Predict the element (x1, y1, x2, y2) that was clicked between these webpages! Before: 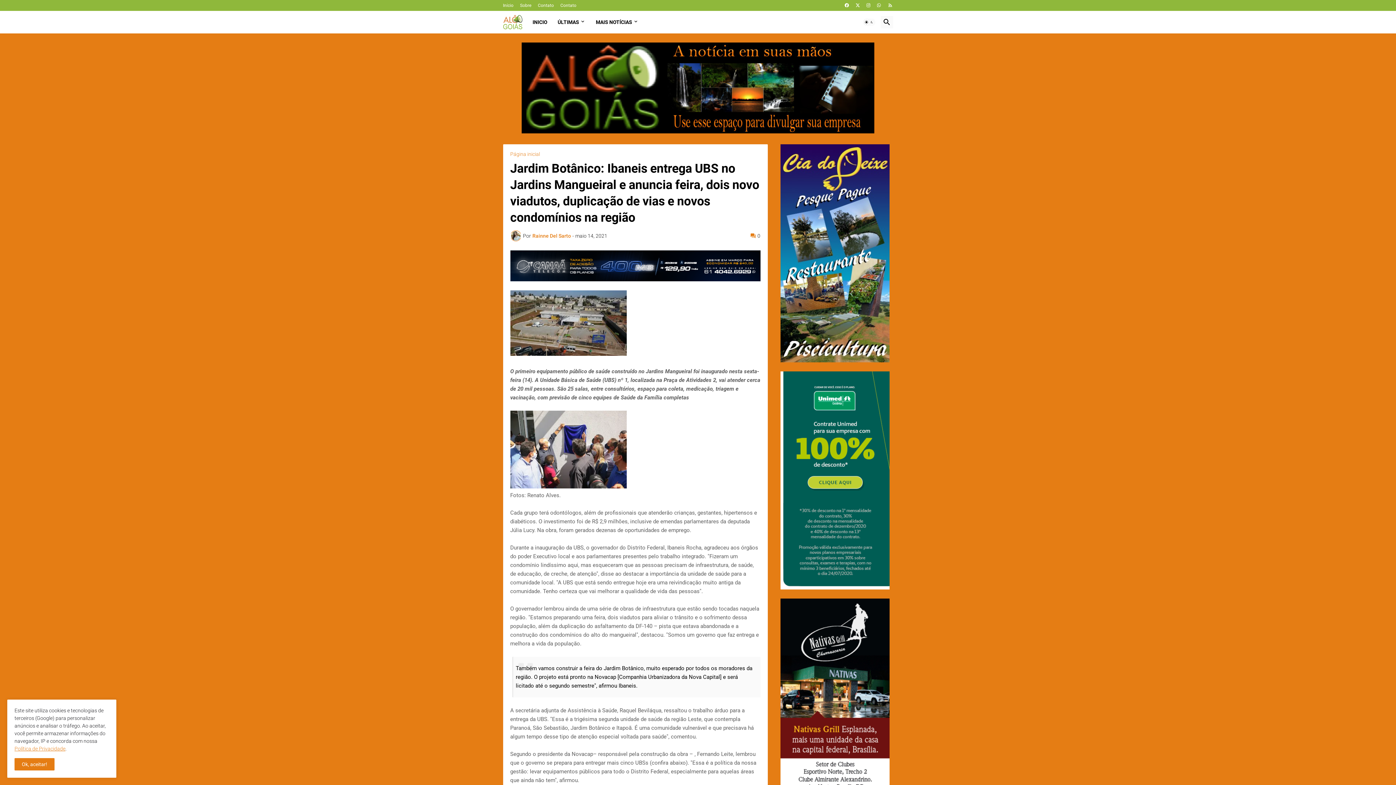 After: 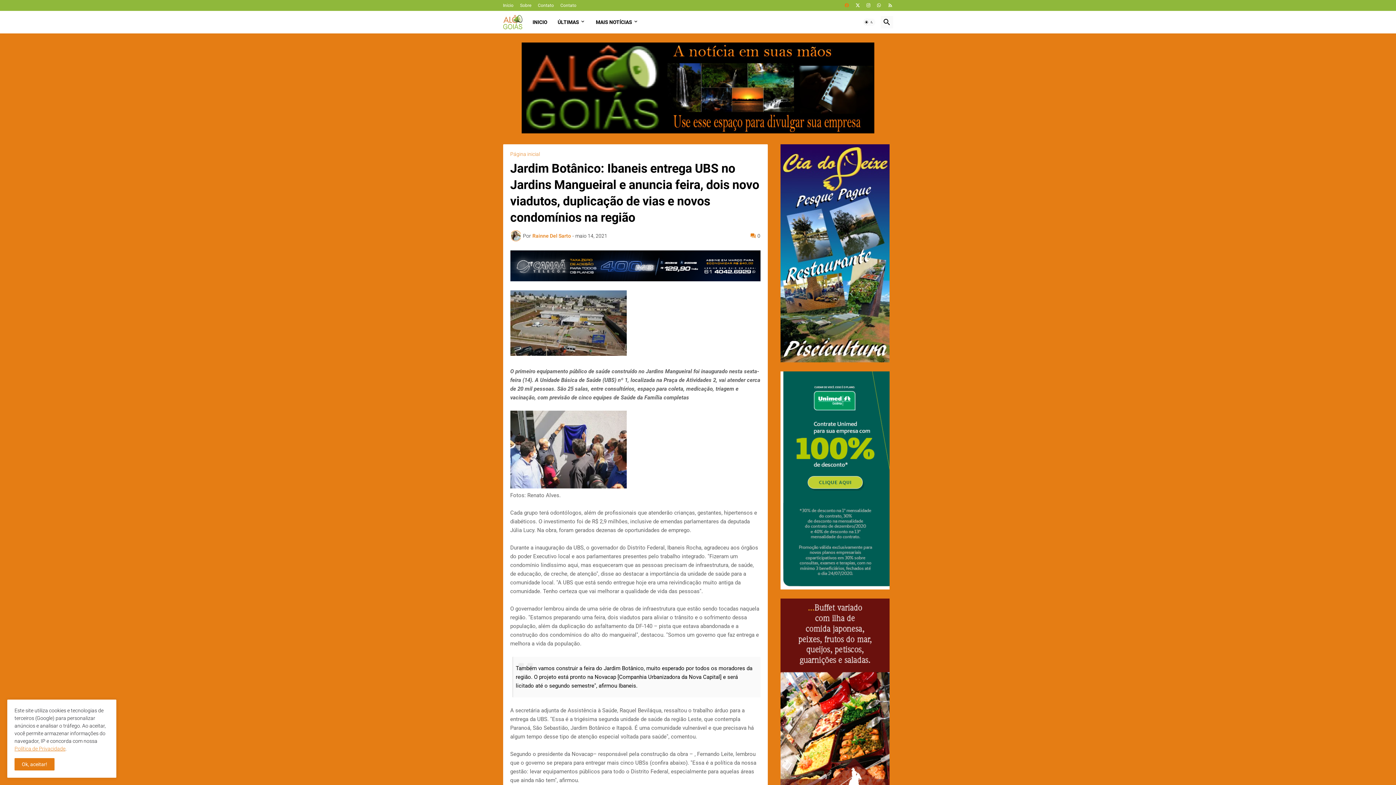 Action: bbox: (844, 0, 849, 10)